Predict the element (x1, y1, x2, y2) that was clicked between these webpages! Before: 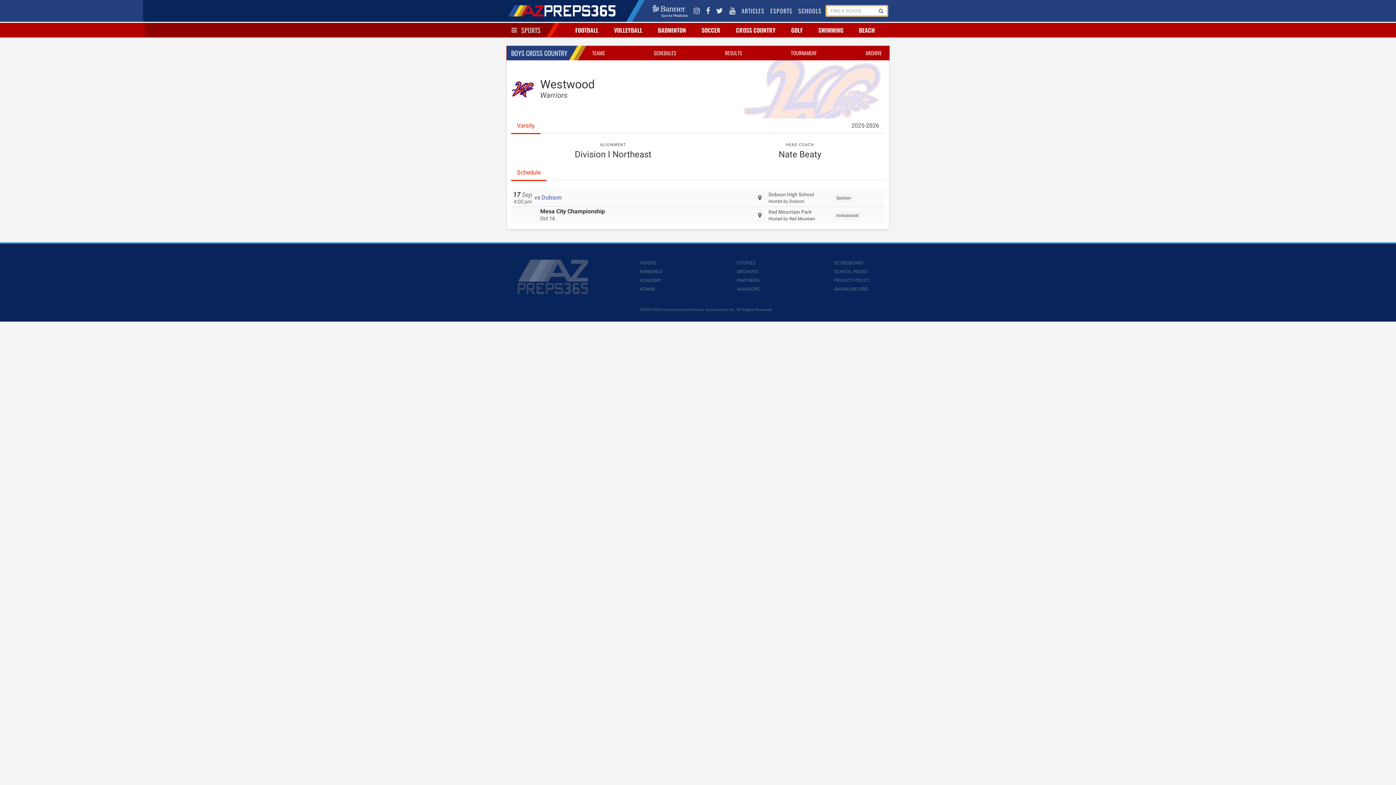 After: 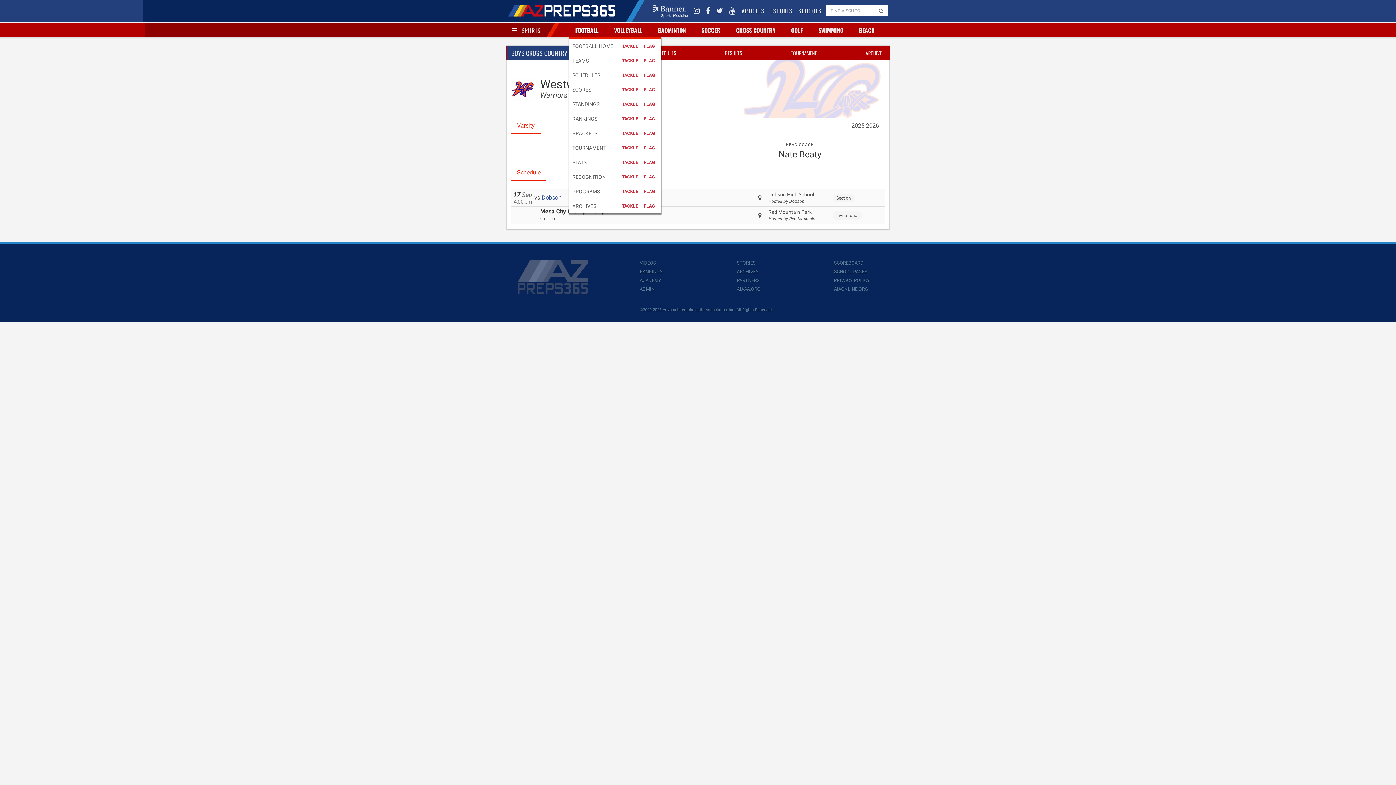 Action: bbox: (573, 22, 601, 37) label: FOOTBALL